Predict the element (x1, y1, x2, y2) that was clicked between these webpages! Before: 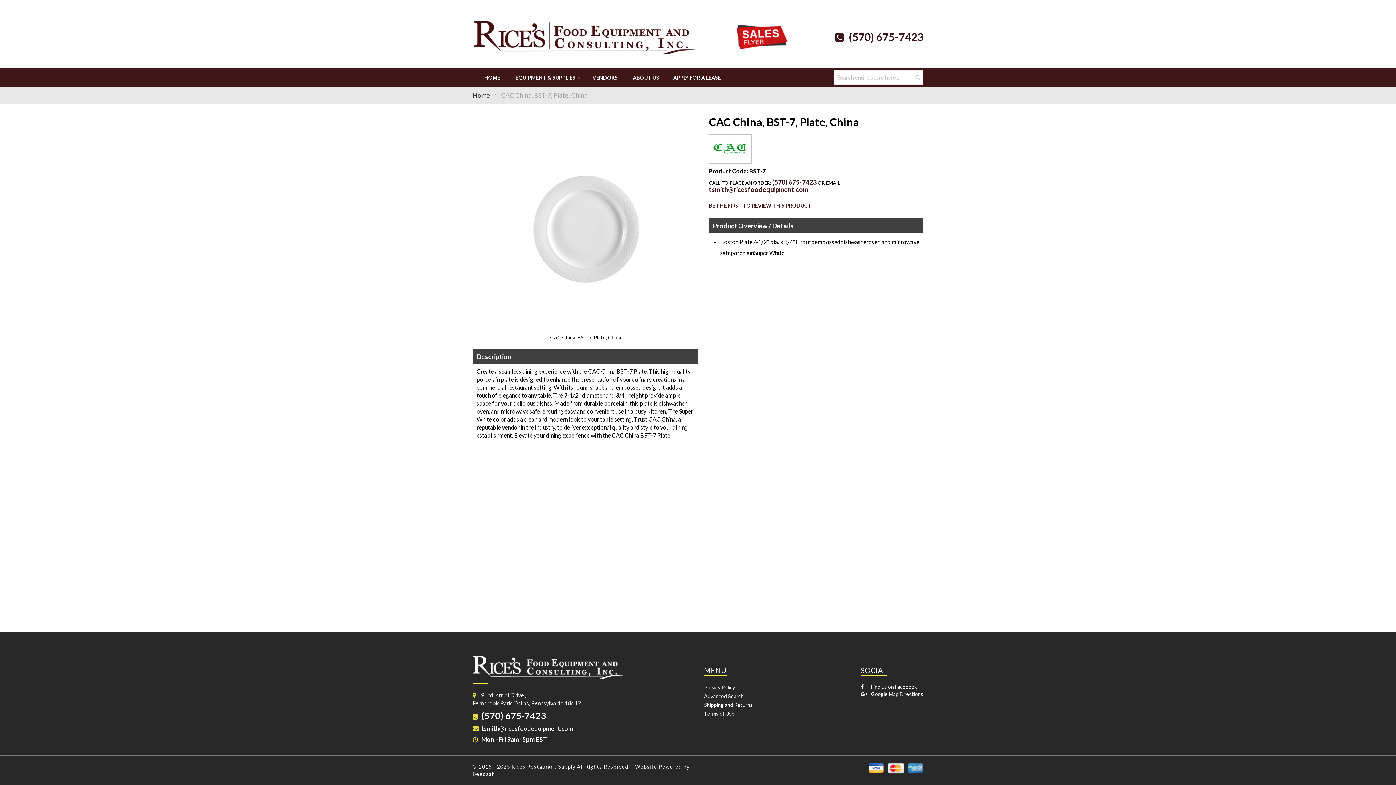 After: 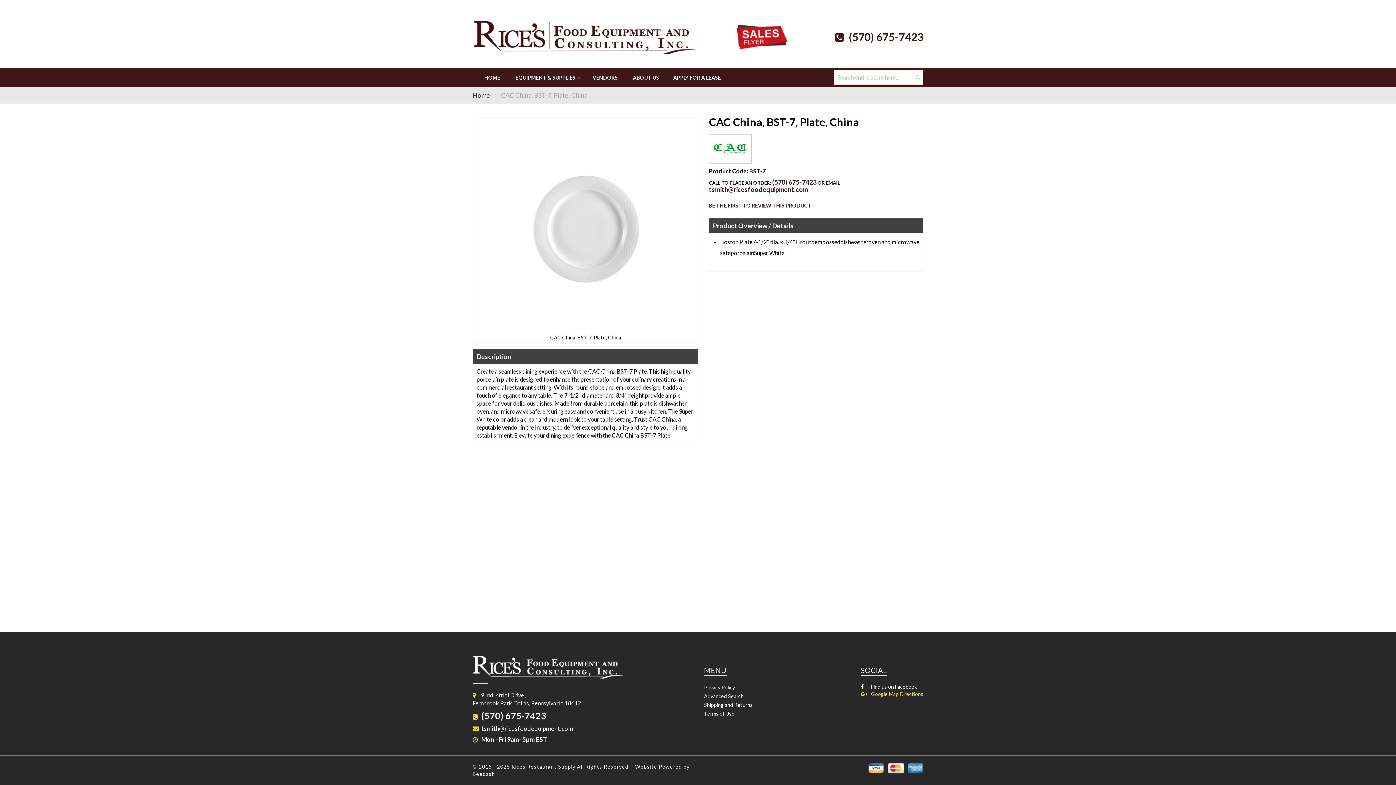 Action: label:  Google Map Directions bbox: (861, 691, 923, 698)